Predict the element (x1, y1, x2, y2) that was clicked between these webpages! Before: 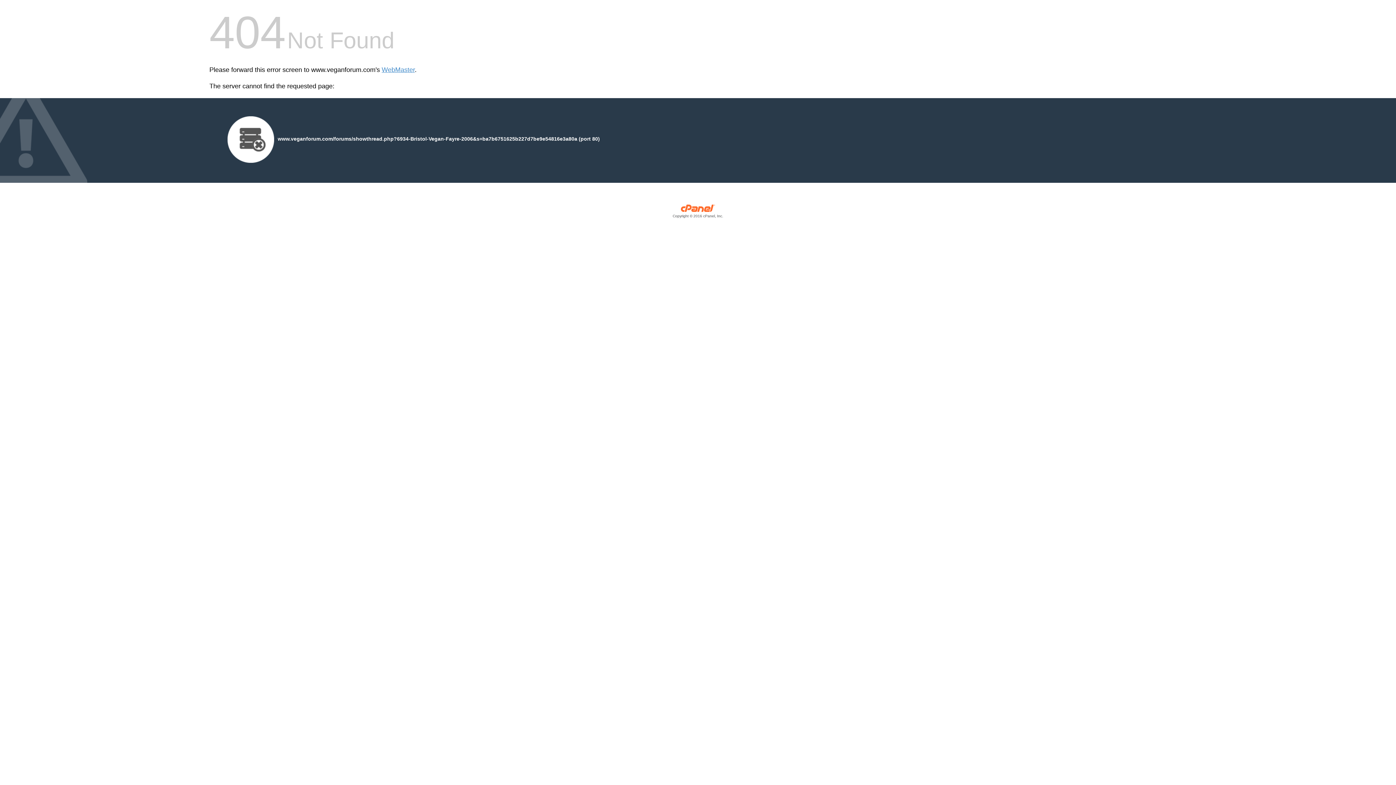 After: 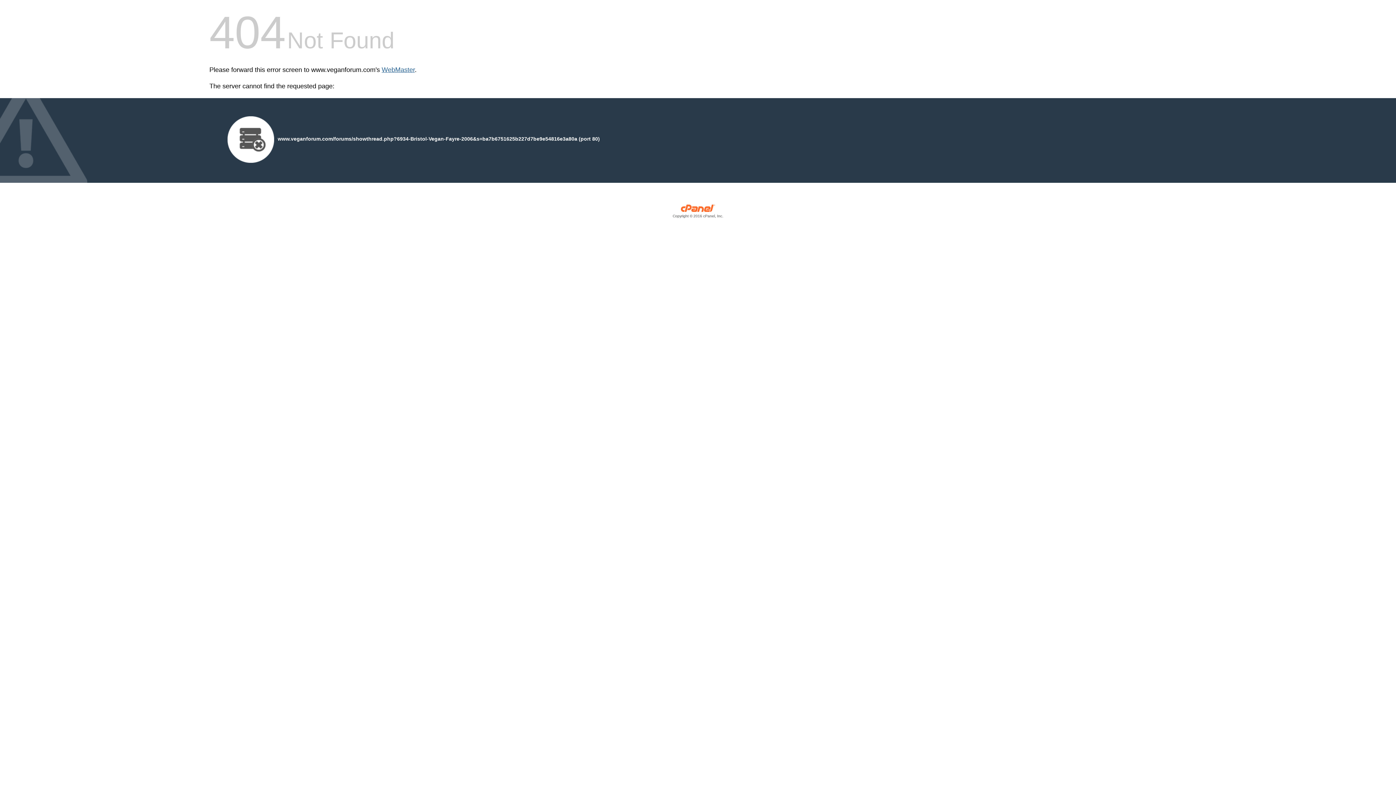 Action: label: WebMaster bbox: (381, 66, 414, 73)